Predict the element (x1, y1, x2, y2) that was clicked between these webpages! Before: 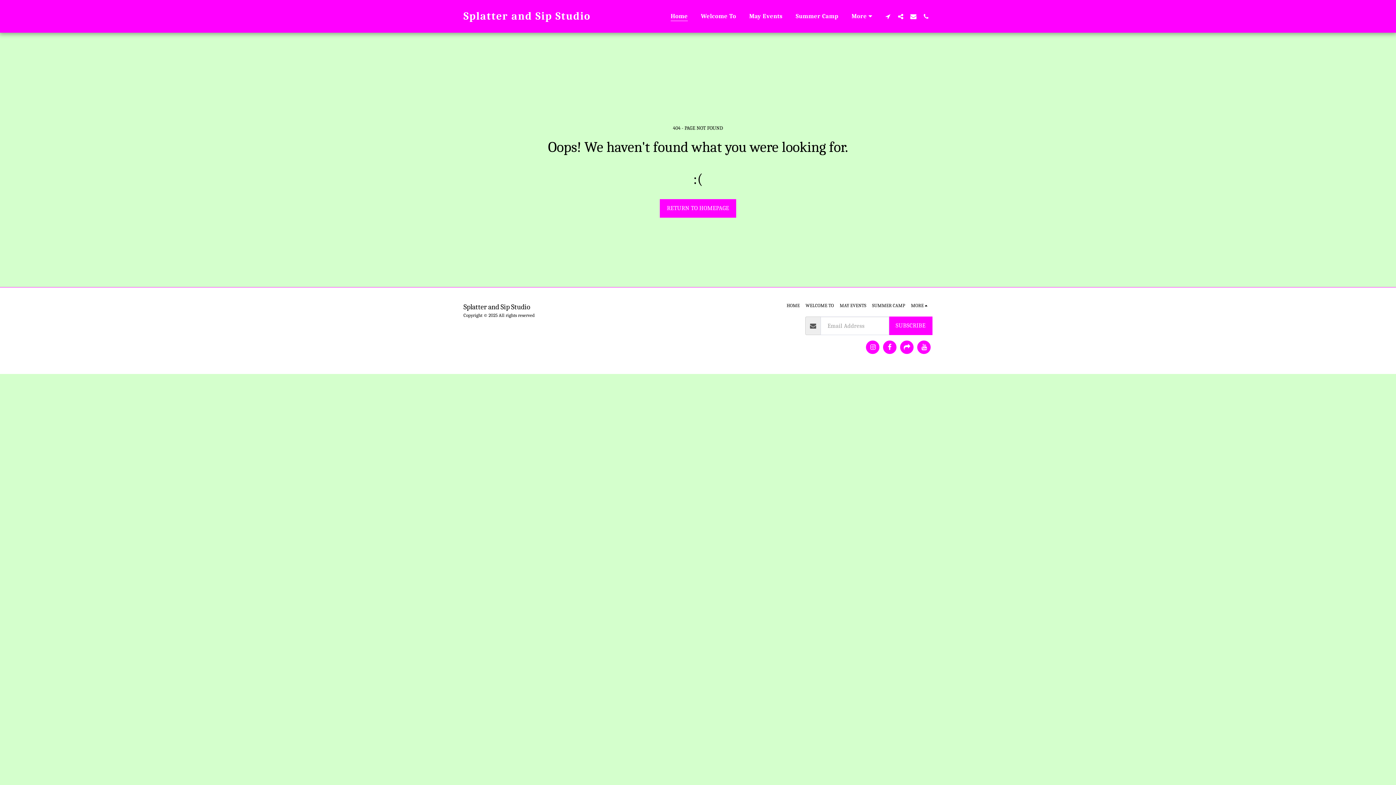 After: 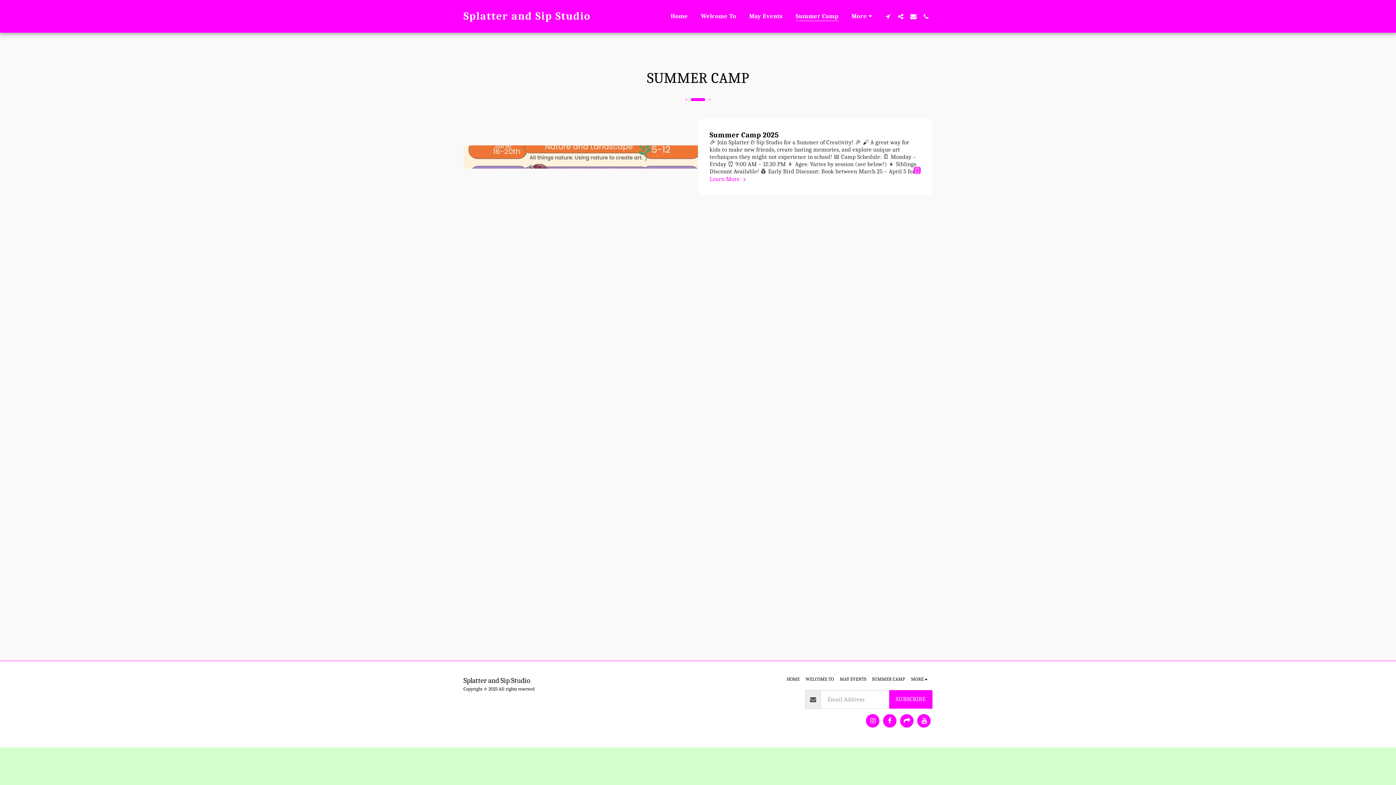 Action: bbox: (872, 302, 905, 309) label: SUMMER CAMP